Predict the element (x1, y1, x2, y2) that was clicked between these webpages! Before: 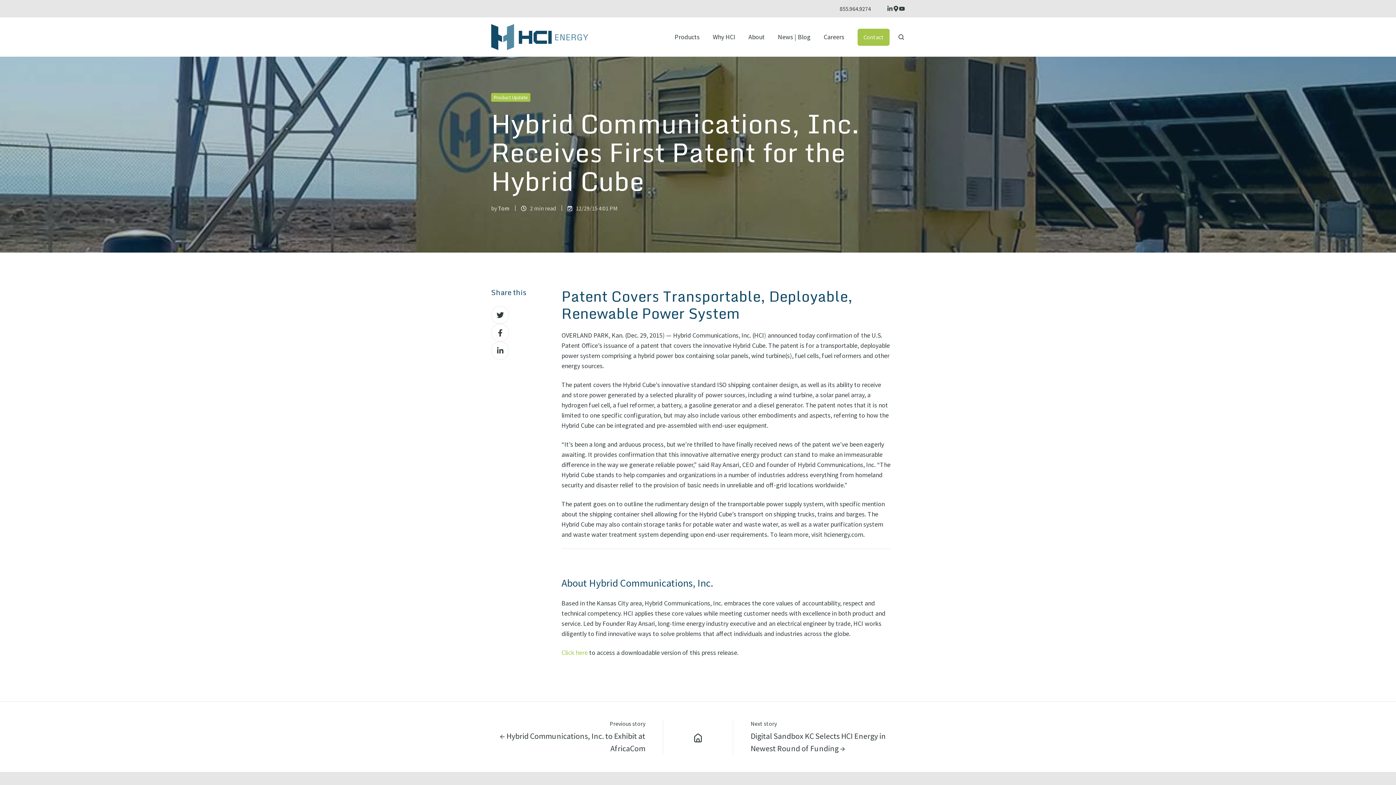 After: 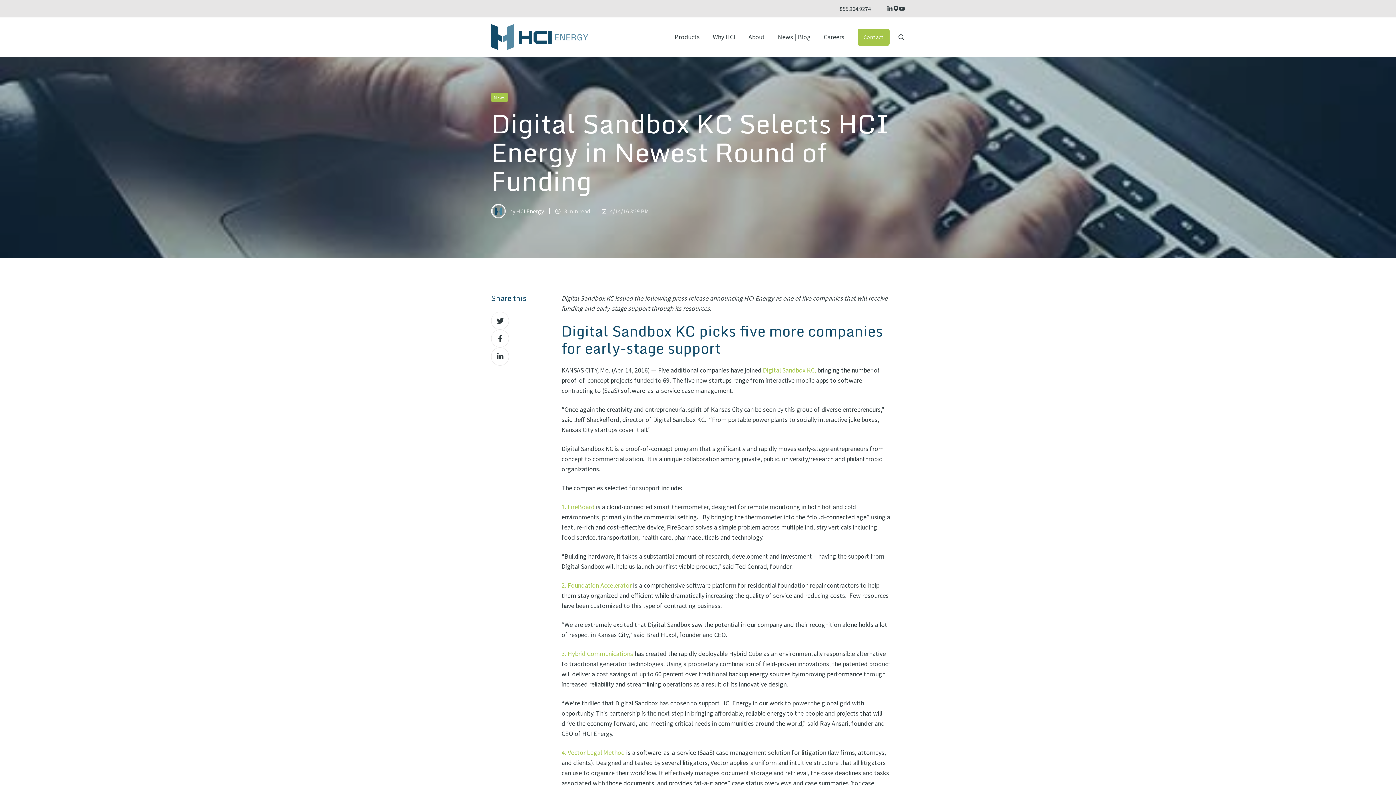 Action: bbox: (750, 730, 905, 754) label: Digital Sandbox KC Selects HCI Energy in Newest Round of Funding →